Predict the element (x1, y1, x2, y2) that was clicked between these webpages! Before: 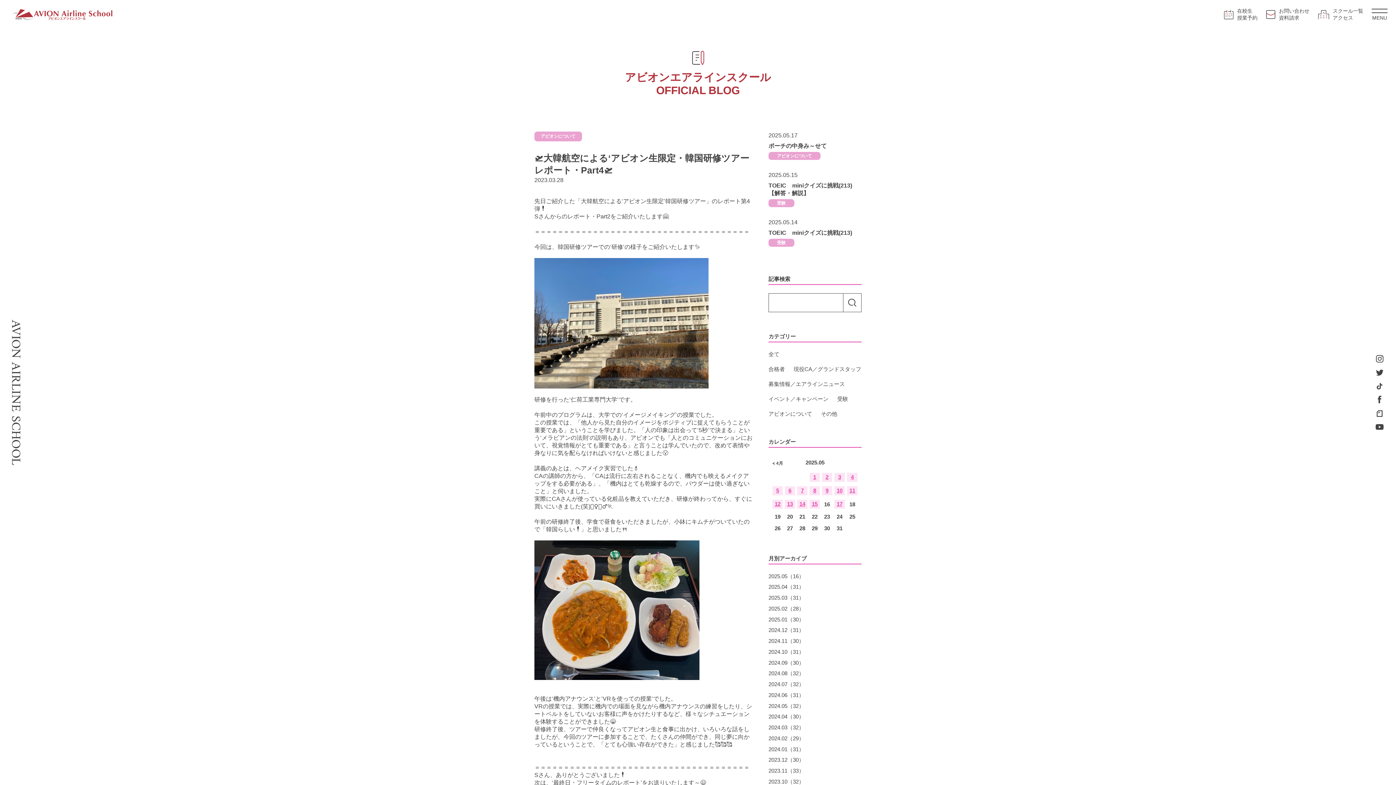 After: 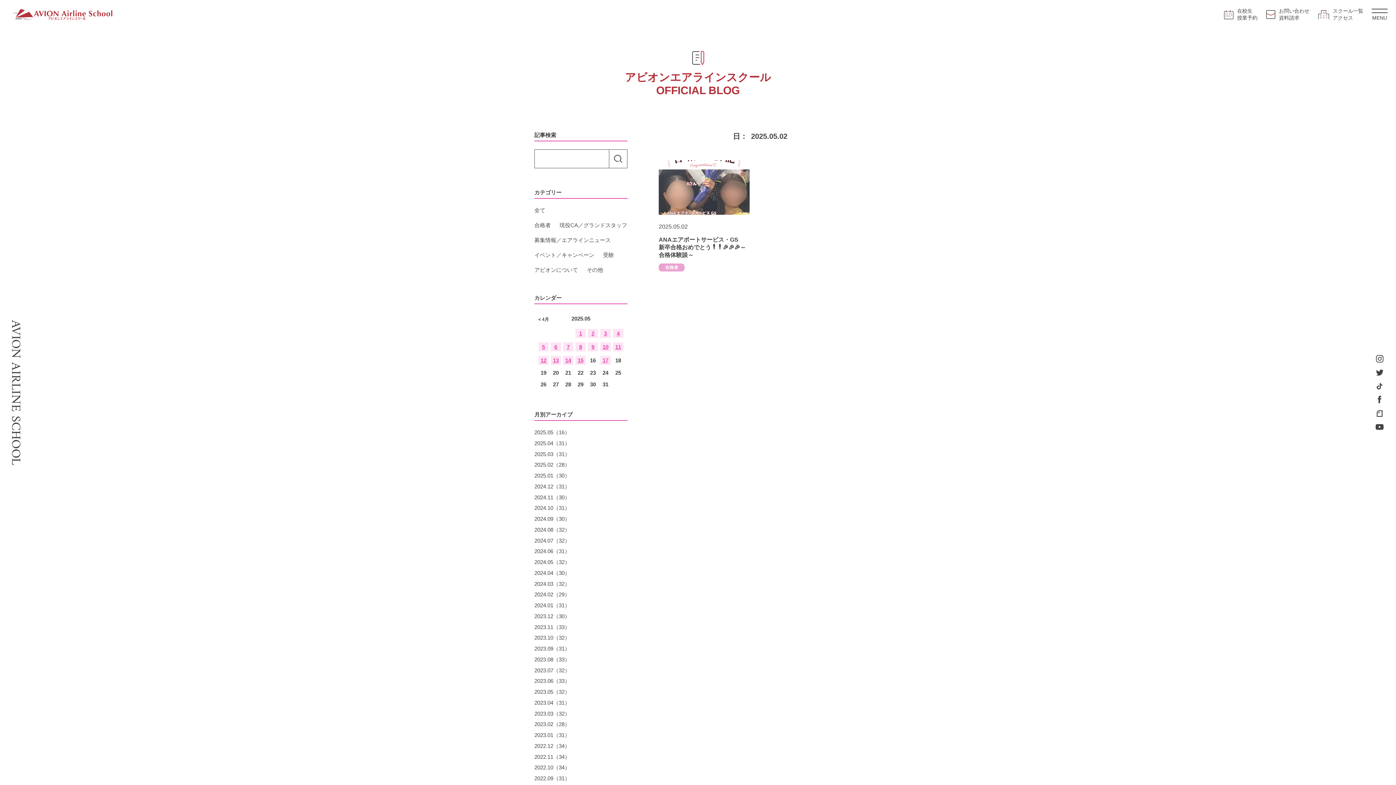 Action: bbox: (822, 472, 832, 482) label: 2